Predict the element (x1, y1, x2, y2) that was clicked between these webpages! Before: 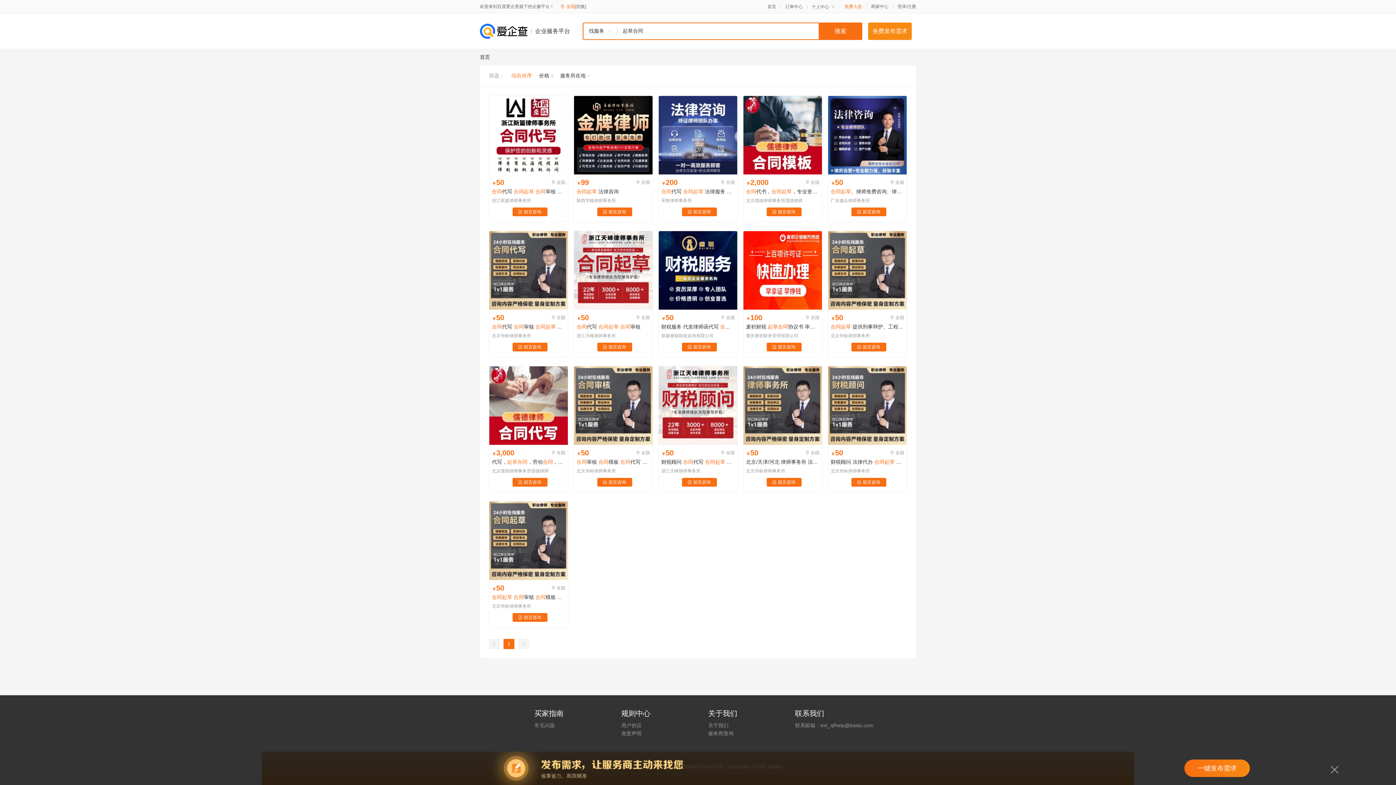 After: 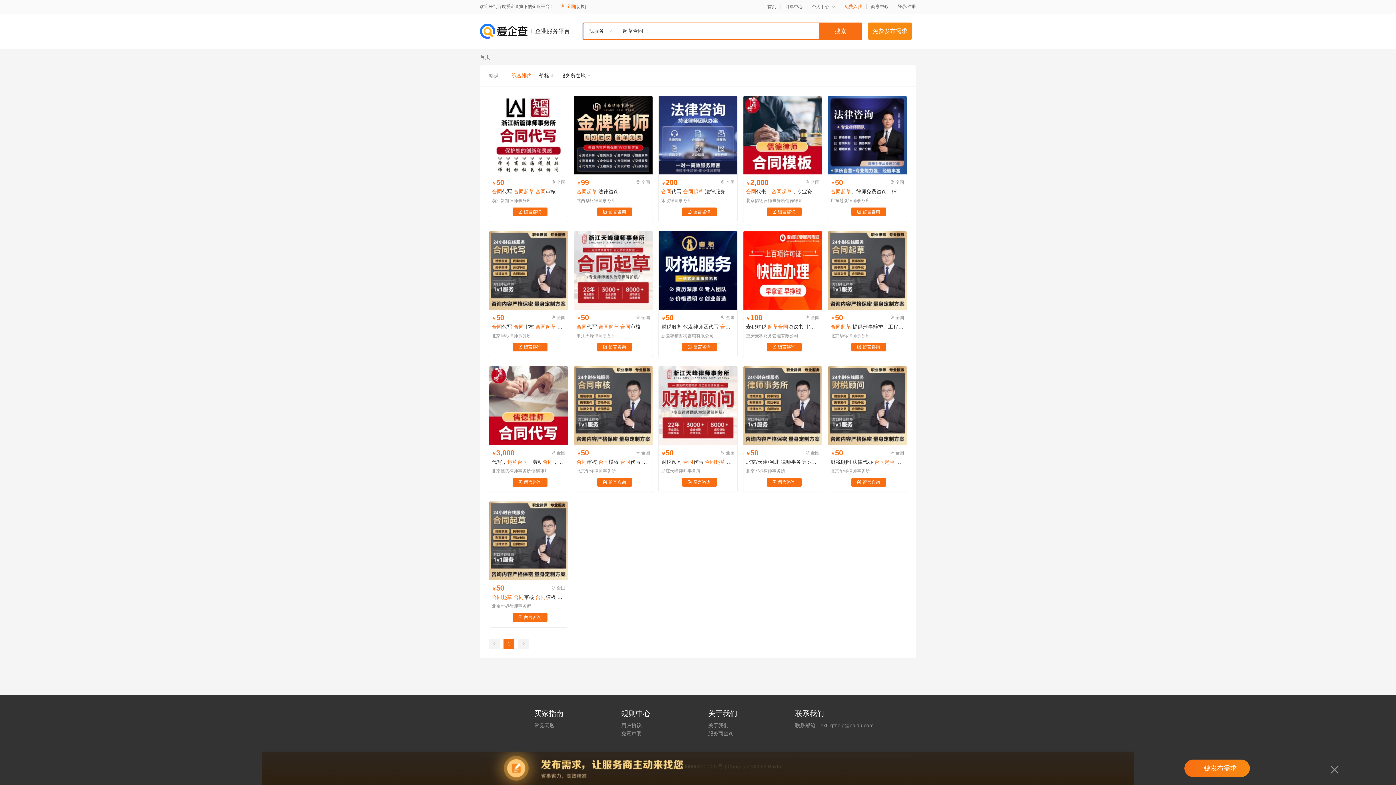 Action: bbox: (621, 729, 708, 737) label: 免责声明